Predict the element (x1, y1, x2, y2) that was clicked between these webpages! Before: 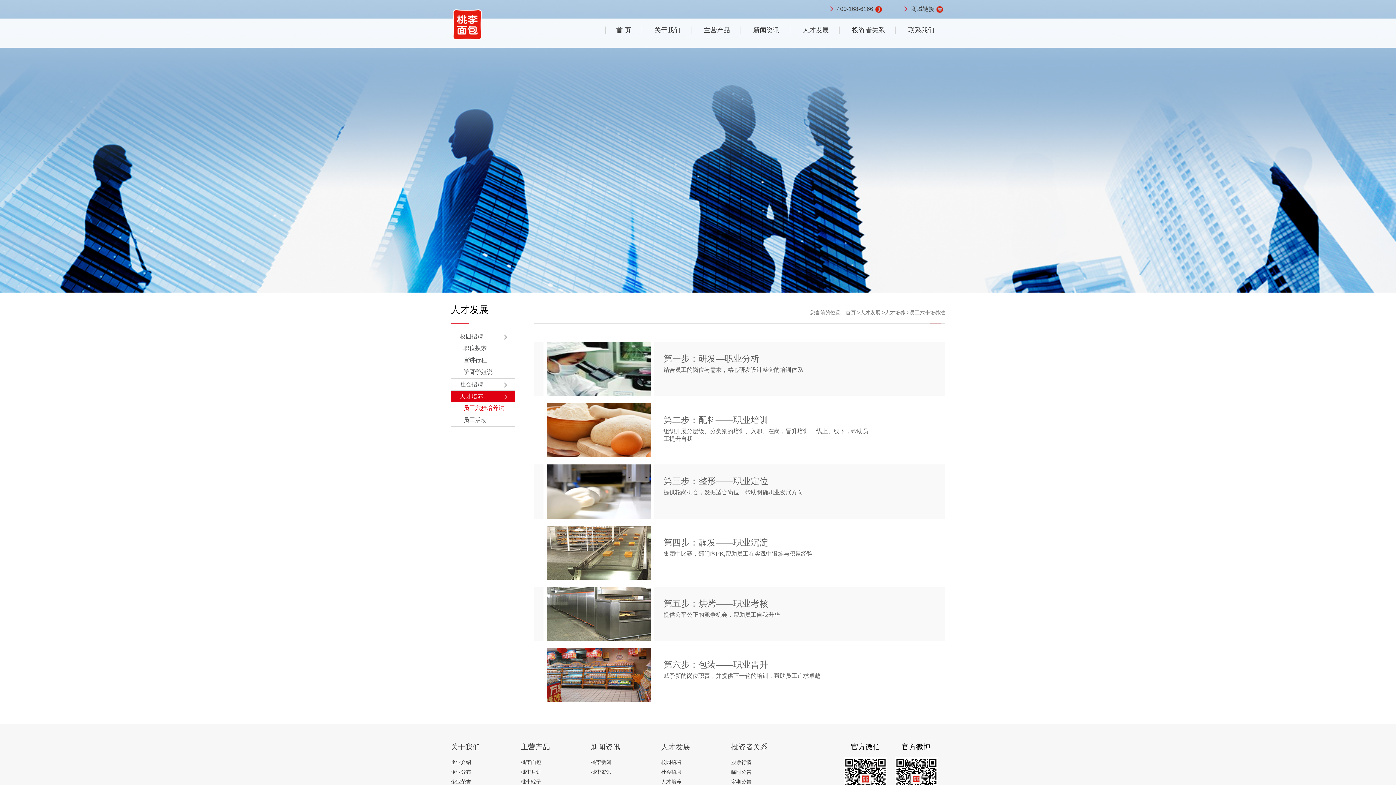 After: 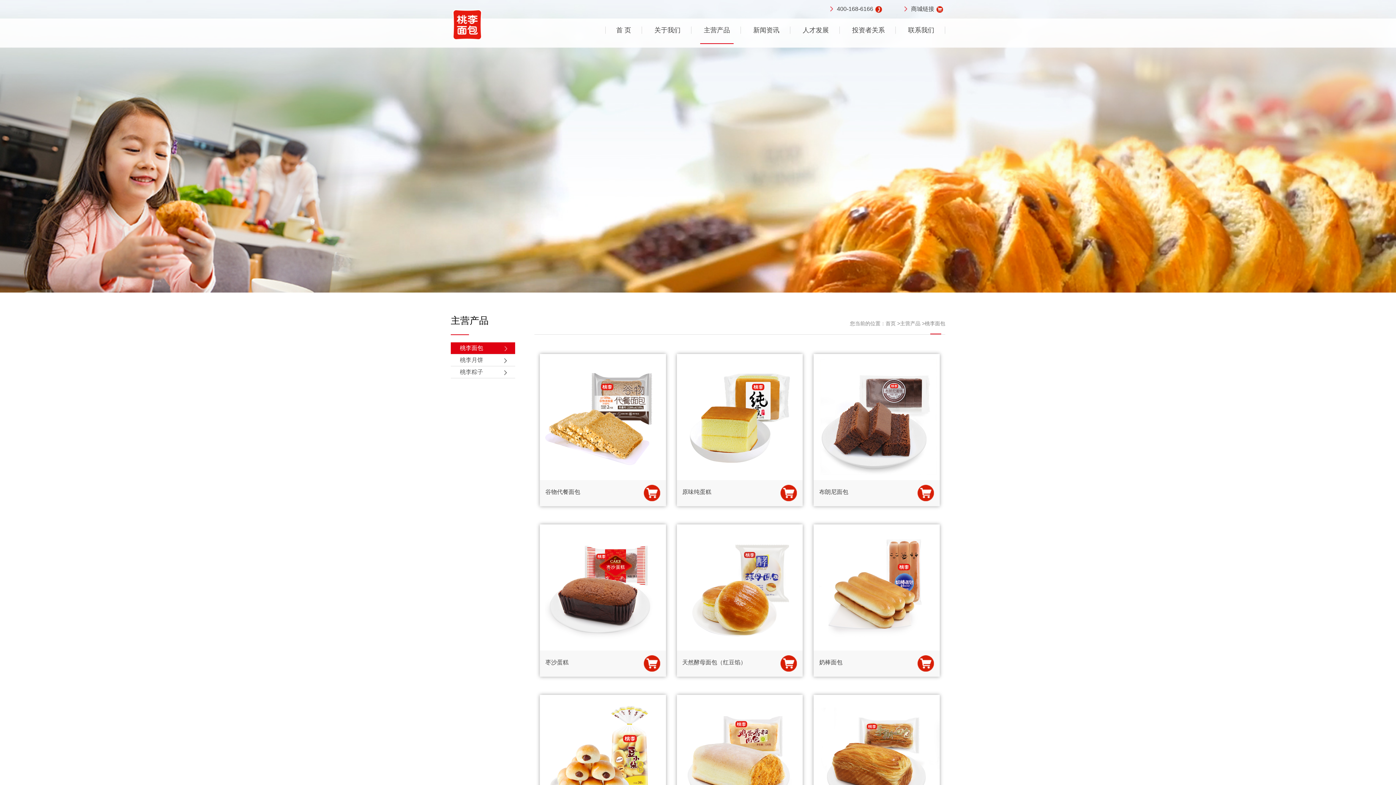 Action: bbox: (521, 743, 550, 751) label: 主营产品